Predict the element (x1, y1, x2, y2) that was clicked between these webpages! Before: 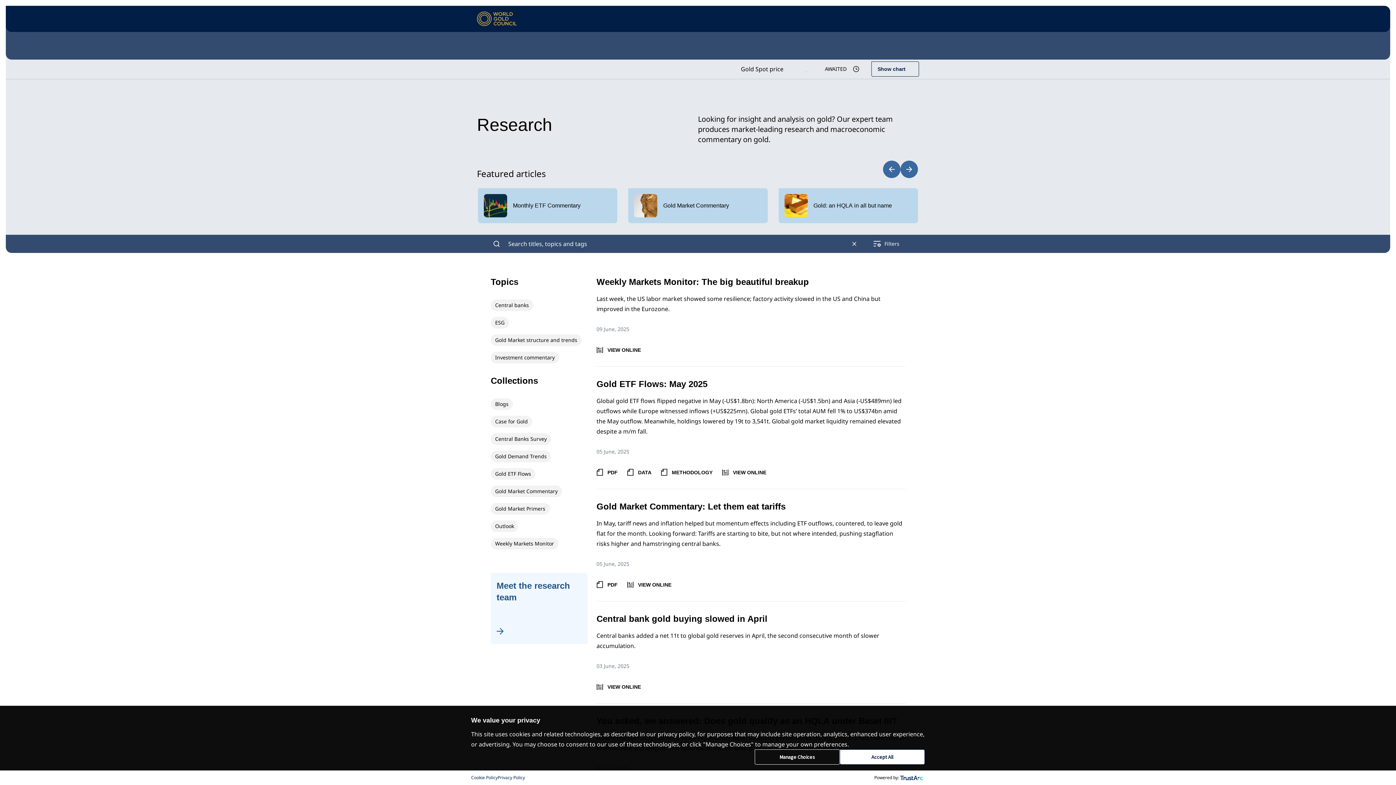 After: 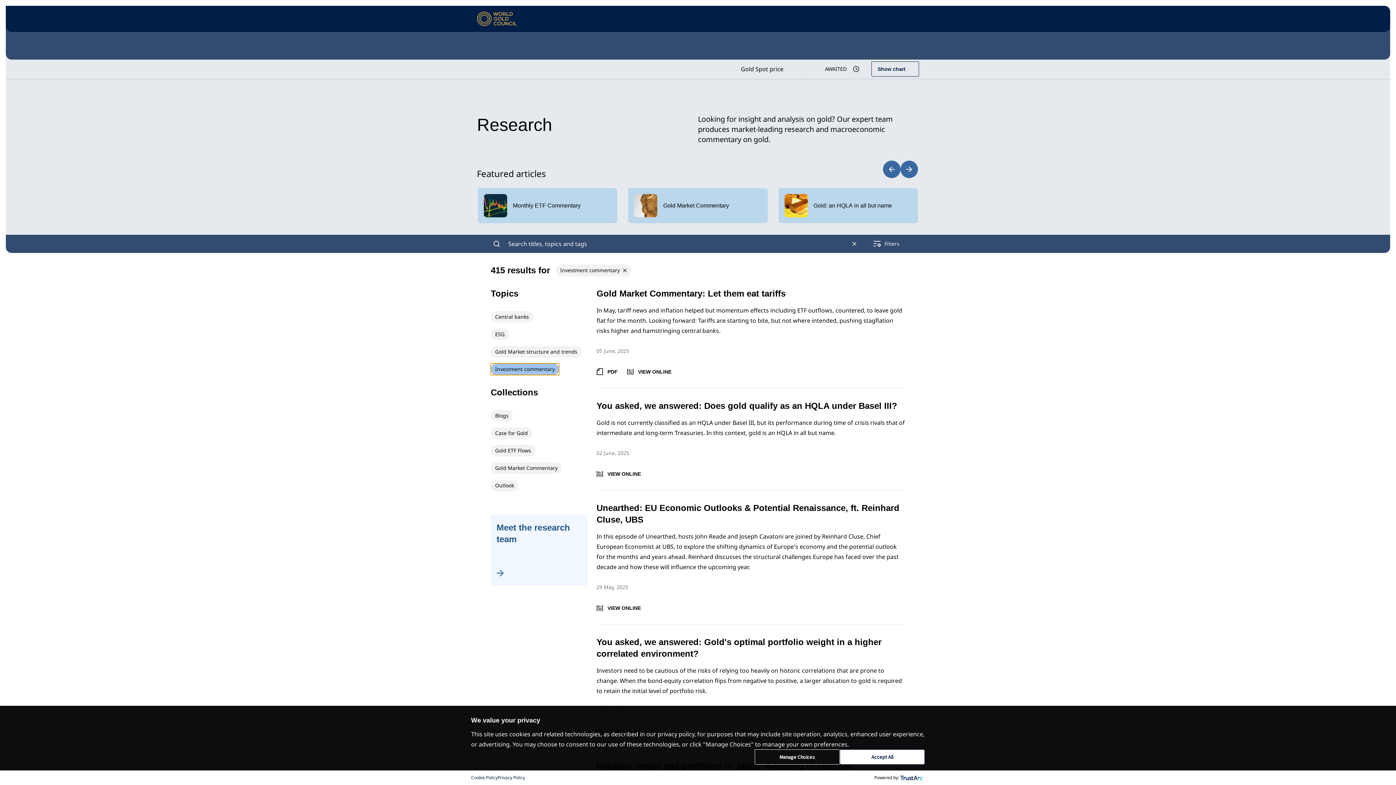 Action: bbox: (490, 352, 559, 363) label: Investment commentary